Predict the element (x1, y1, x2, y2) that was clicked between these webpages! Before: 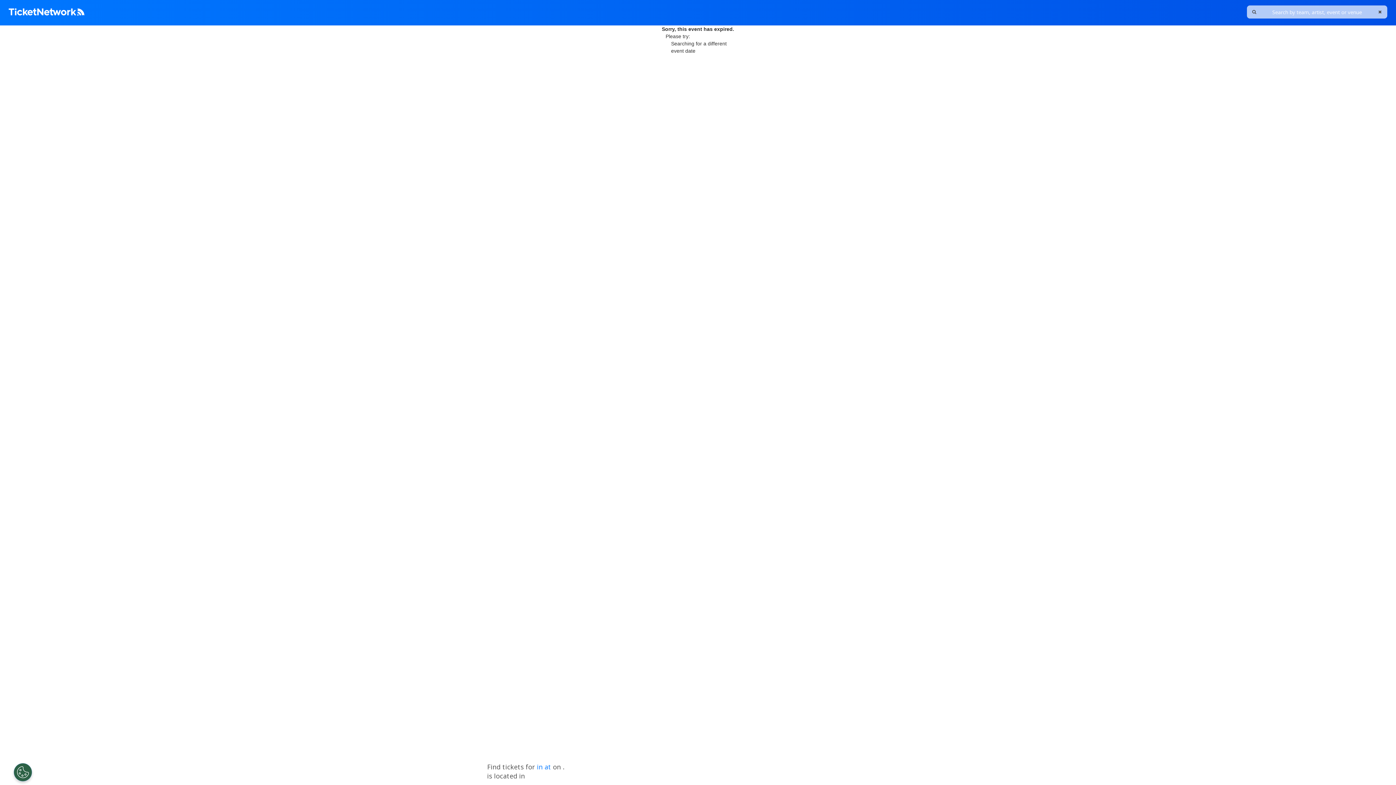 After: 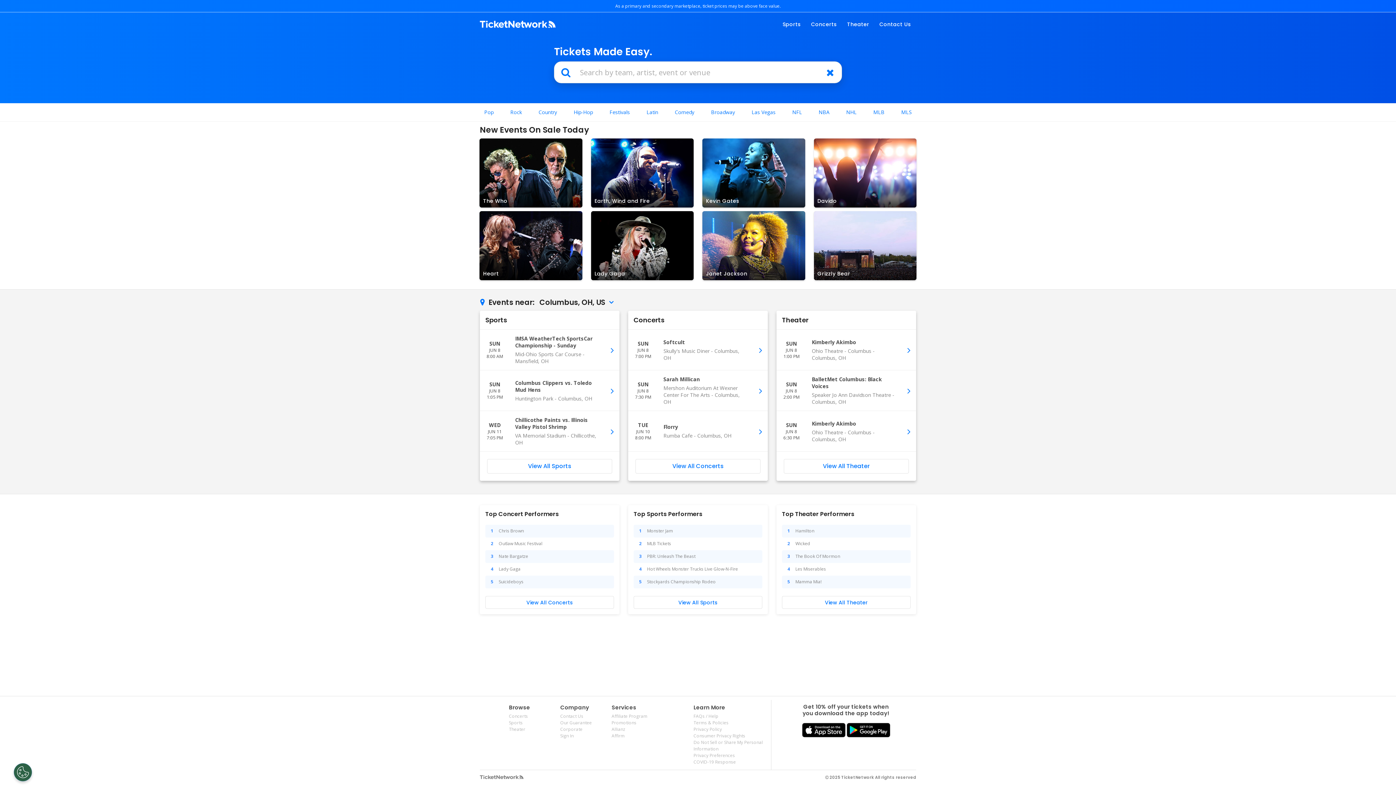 Action: bbox: (8, 5, 84, 20)